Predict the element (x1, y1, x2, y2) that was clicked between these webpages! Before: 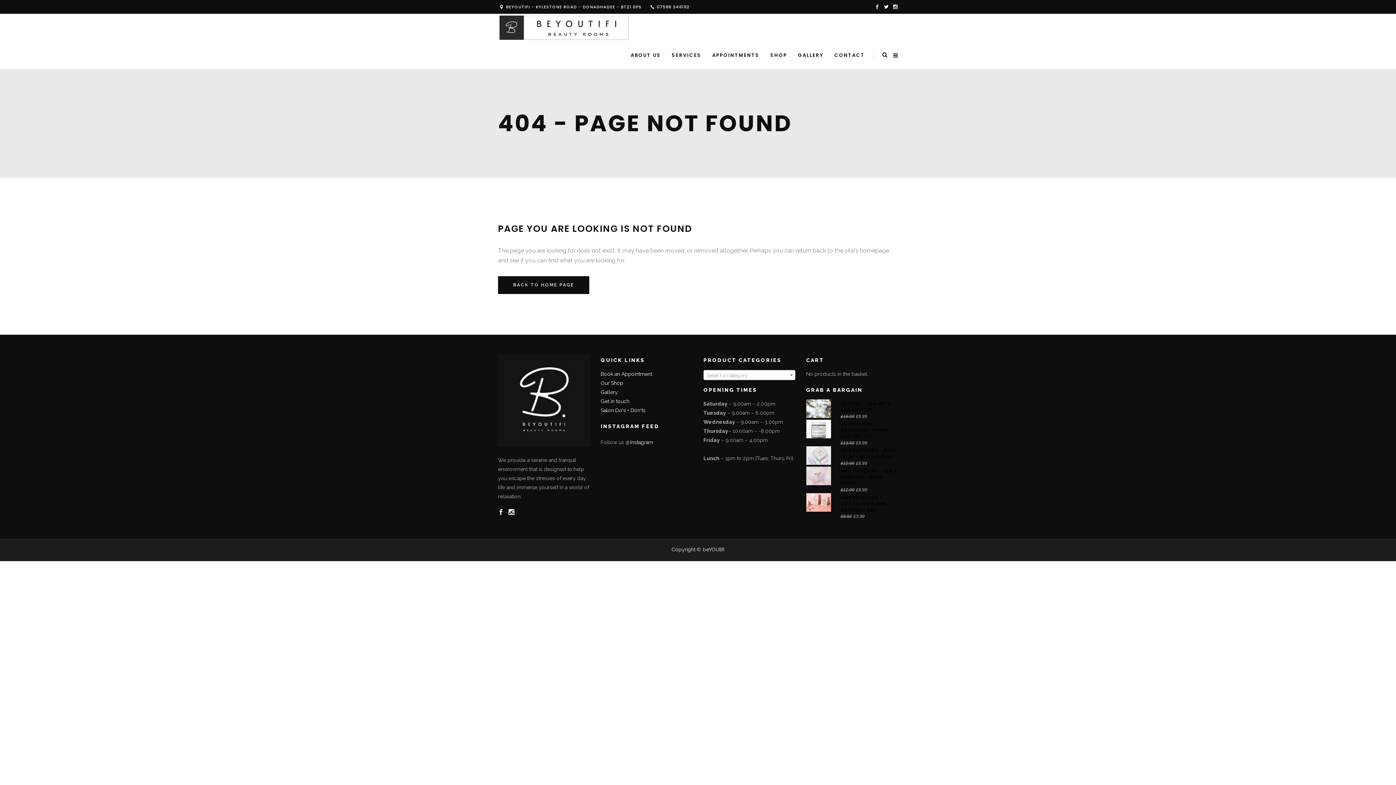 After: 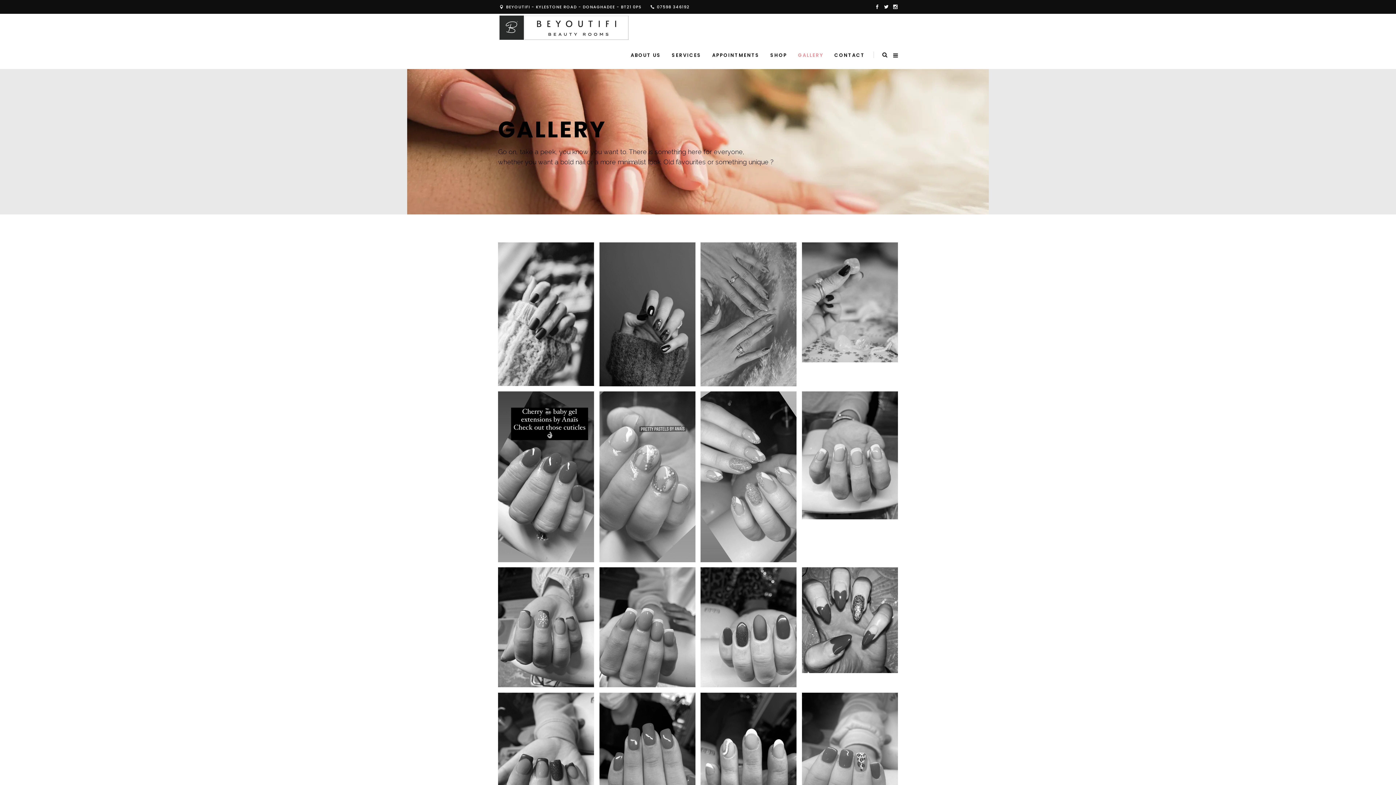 Action: bbox: (792, 41, 829, 69) label: GALLERY